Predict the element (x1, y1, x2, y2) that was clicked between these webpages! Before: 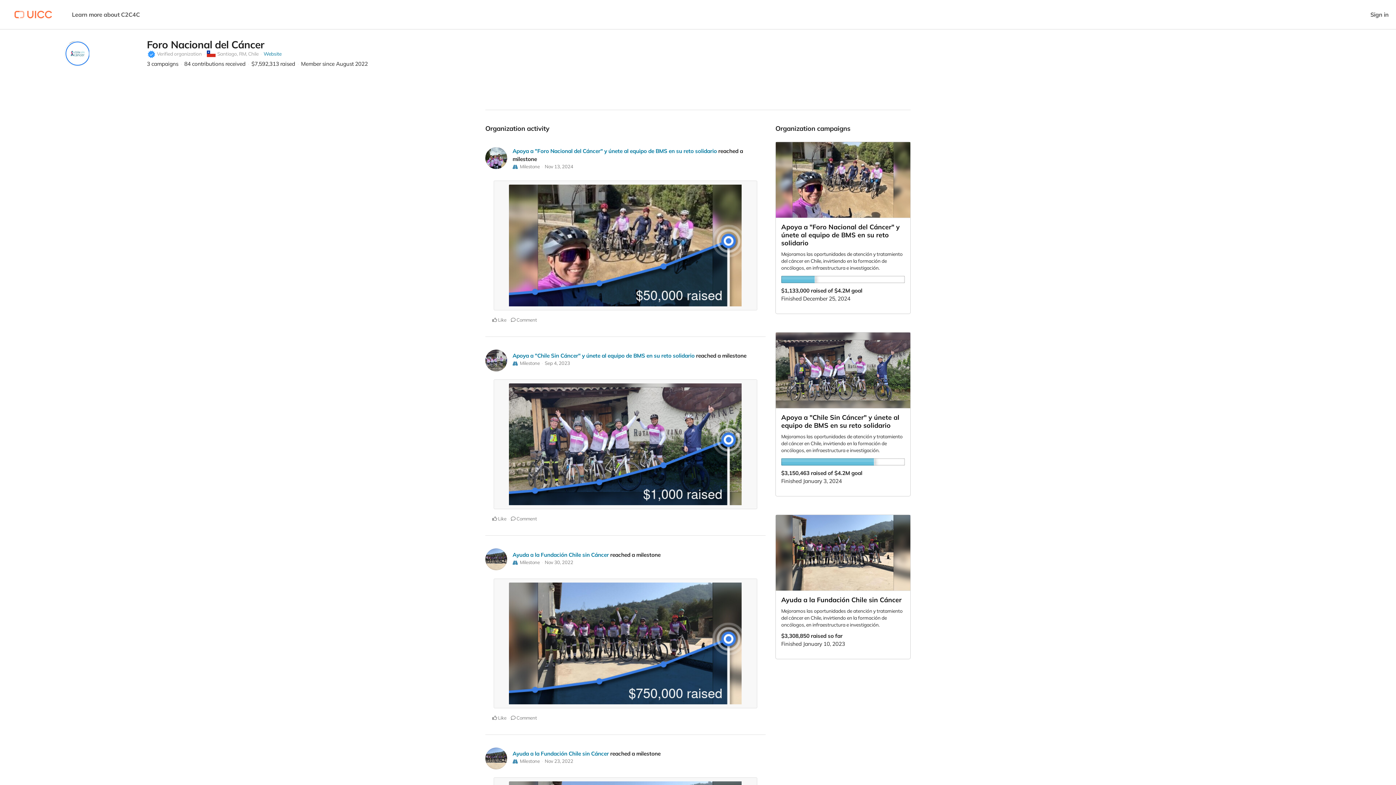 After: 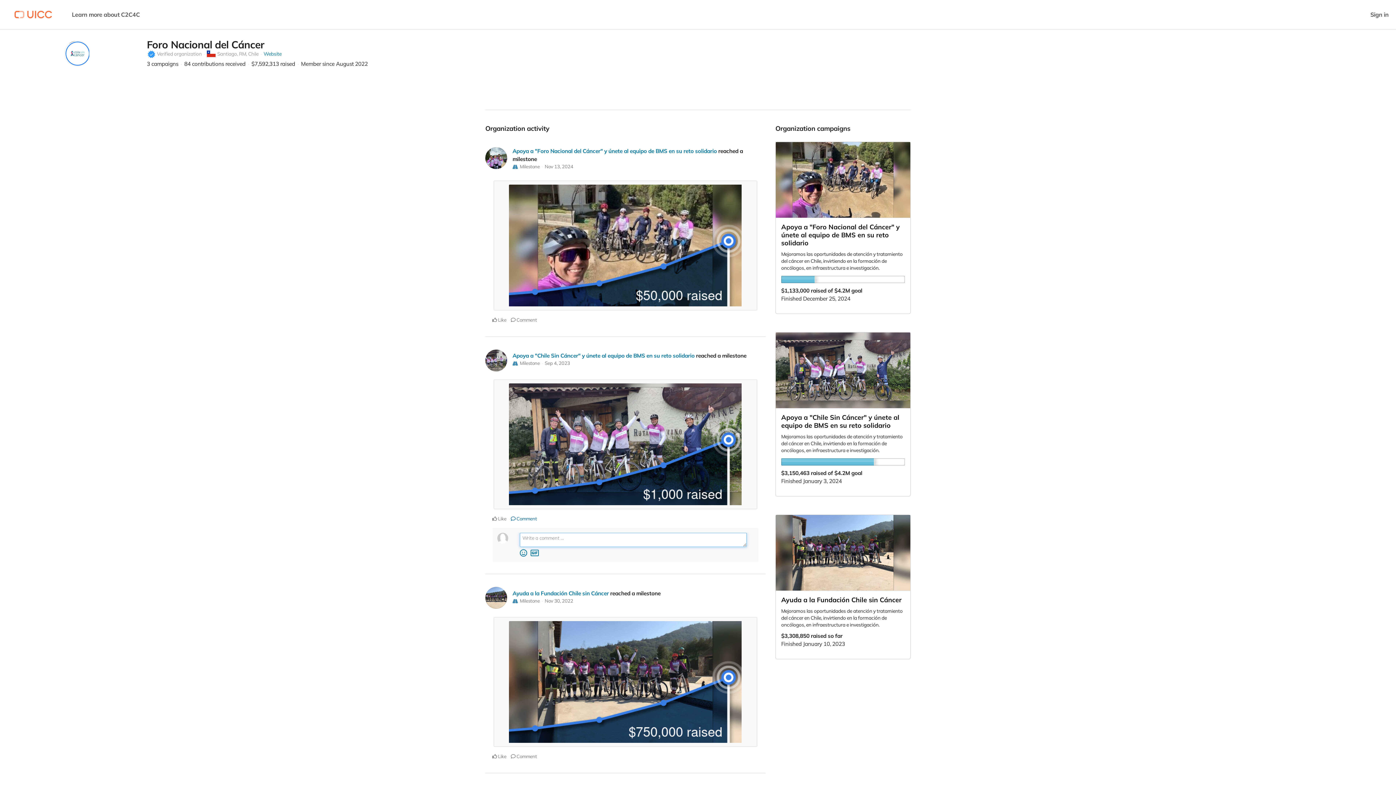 Action: bbox: (507, 516, 537, 521) label:  Comment